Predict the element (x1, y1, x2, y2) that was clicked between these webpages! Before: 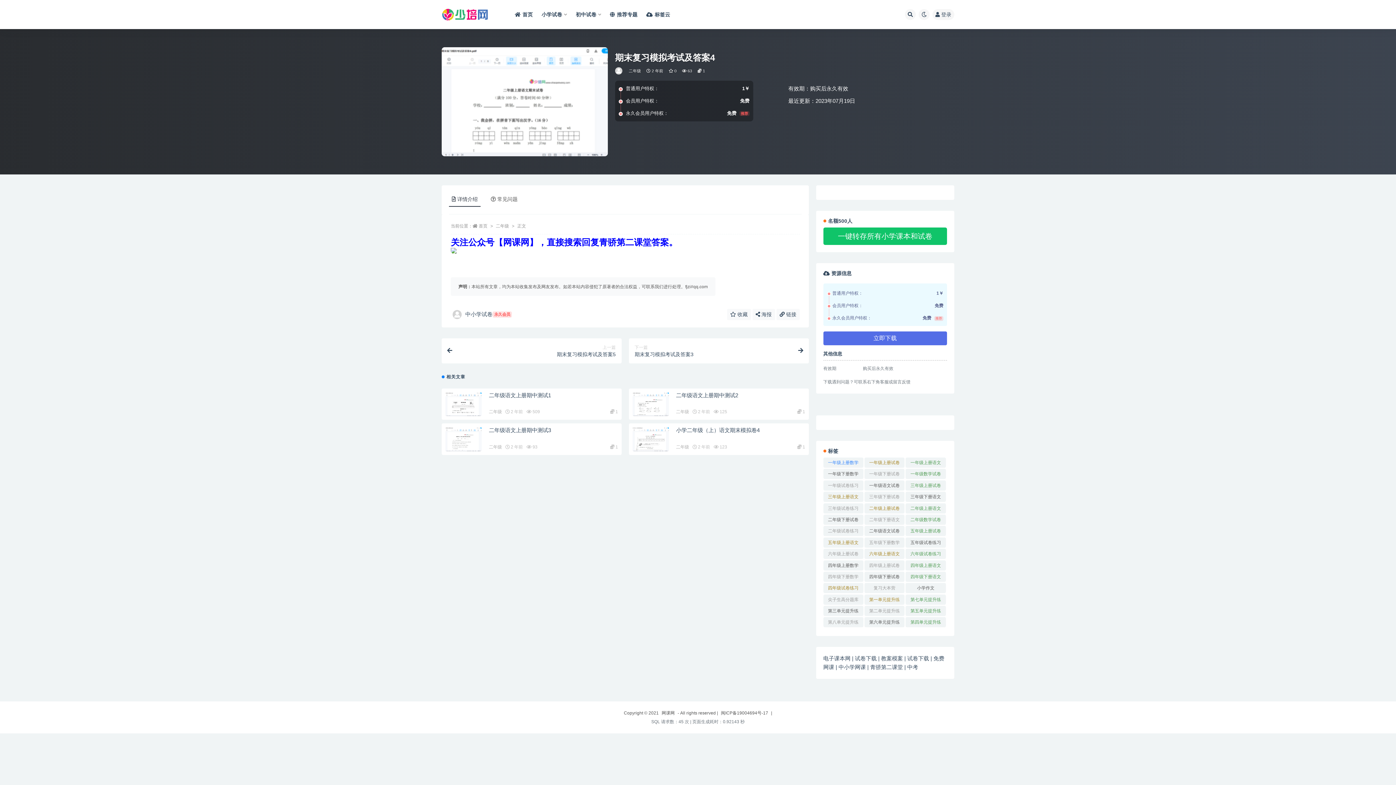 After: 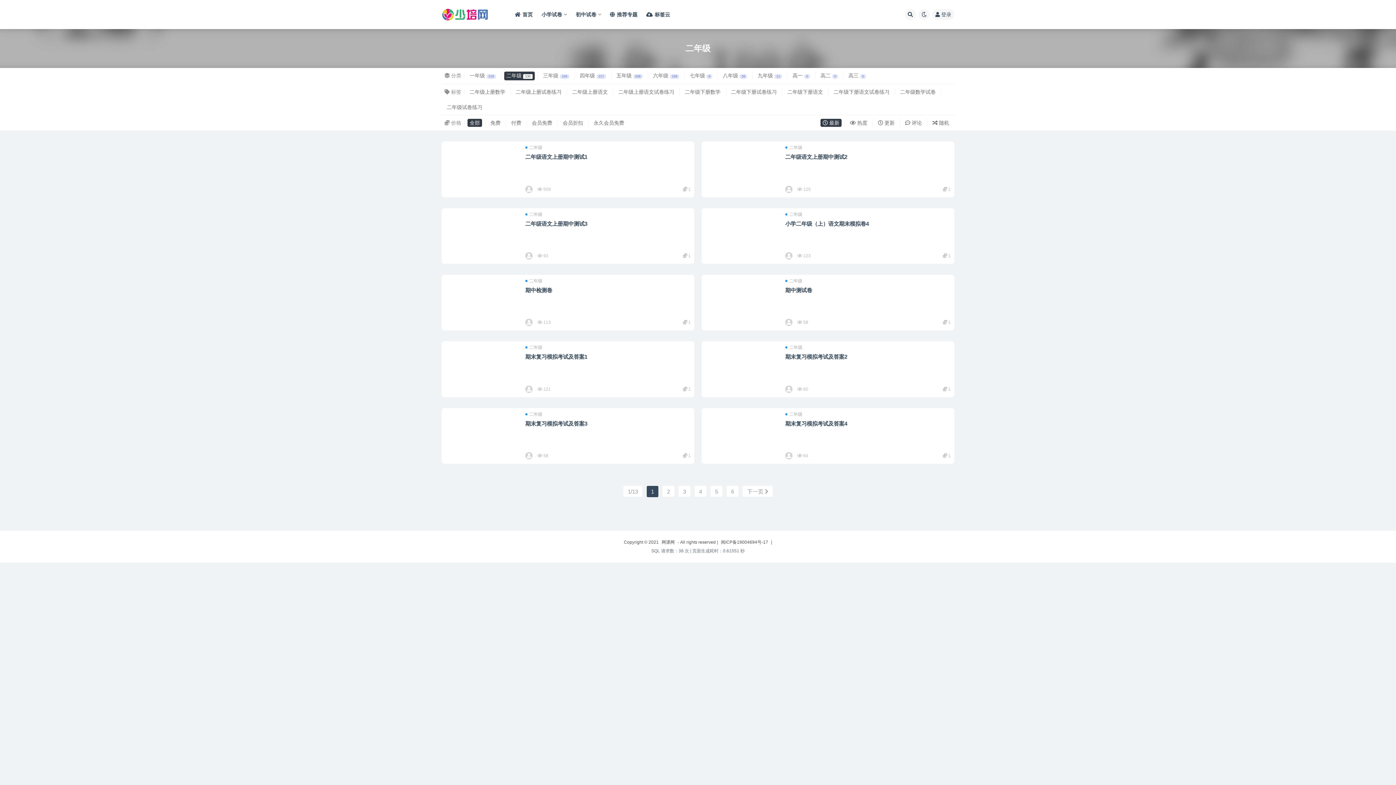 Action: bbox: (489, 409, 501, 414) label: 二年级